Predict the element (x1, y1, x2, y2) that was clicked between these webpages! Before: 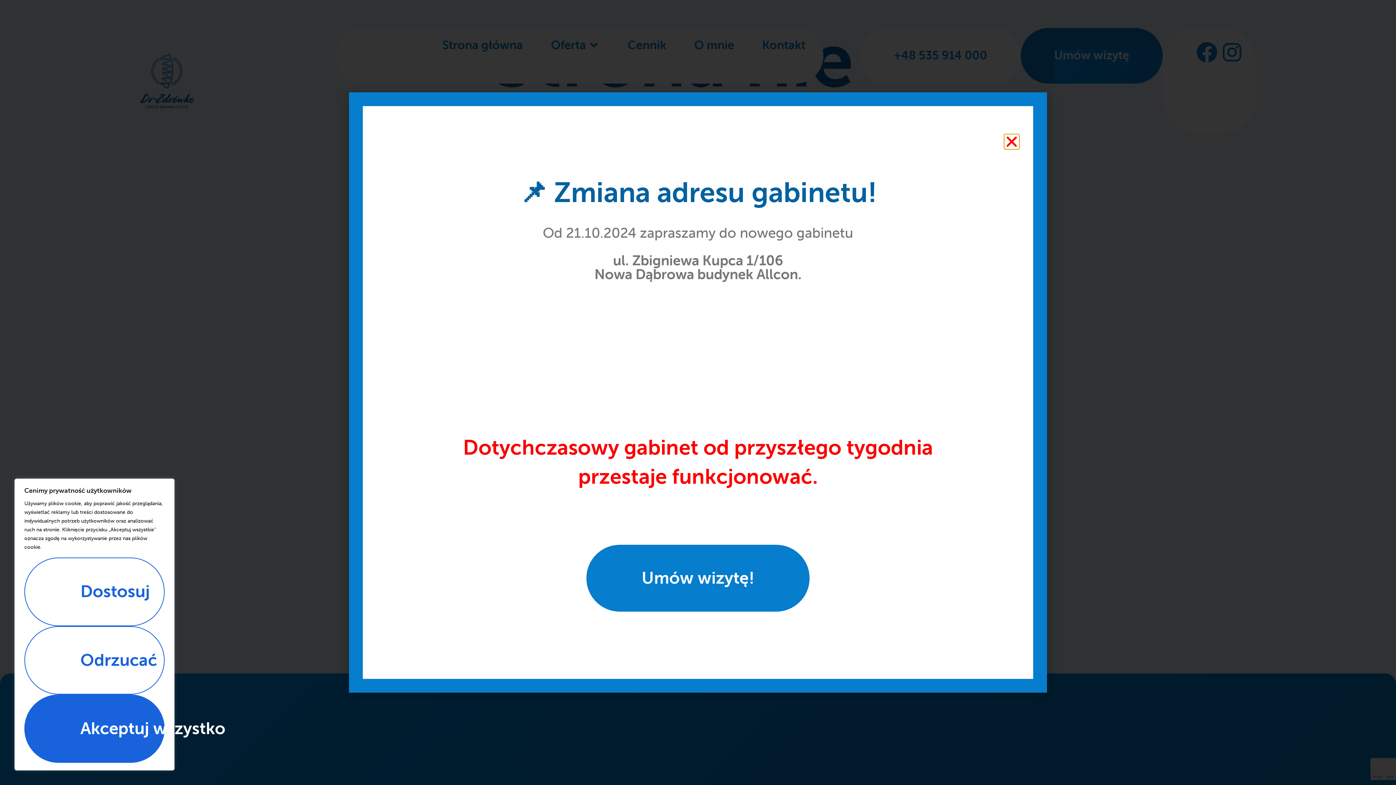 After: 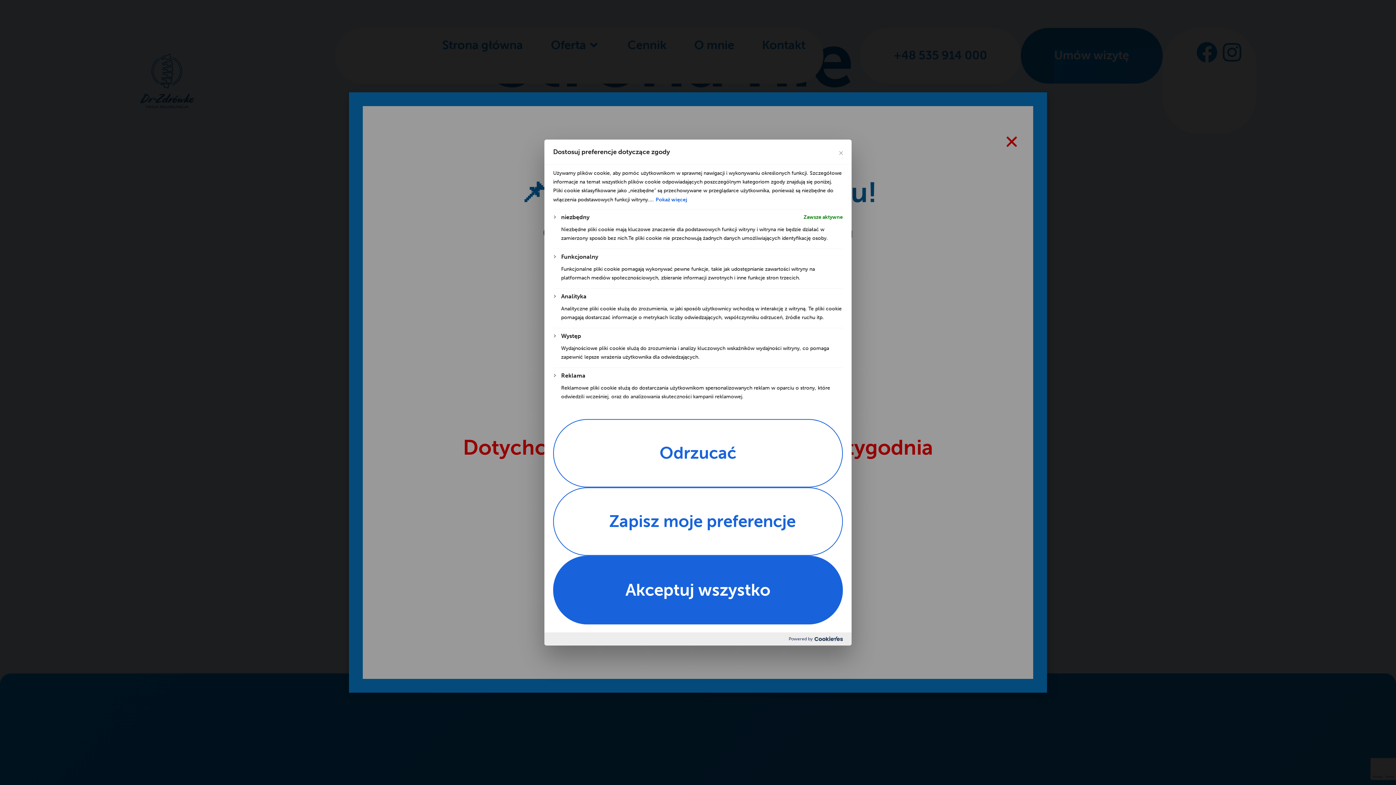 Action: label: Dostosuj bbox: (24, 557, 164, 626)